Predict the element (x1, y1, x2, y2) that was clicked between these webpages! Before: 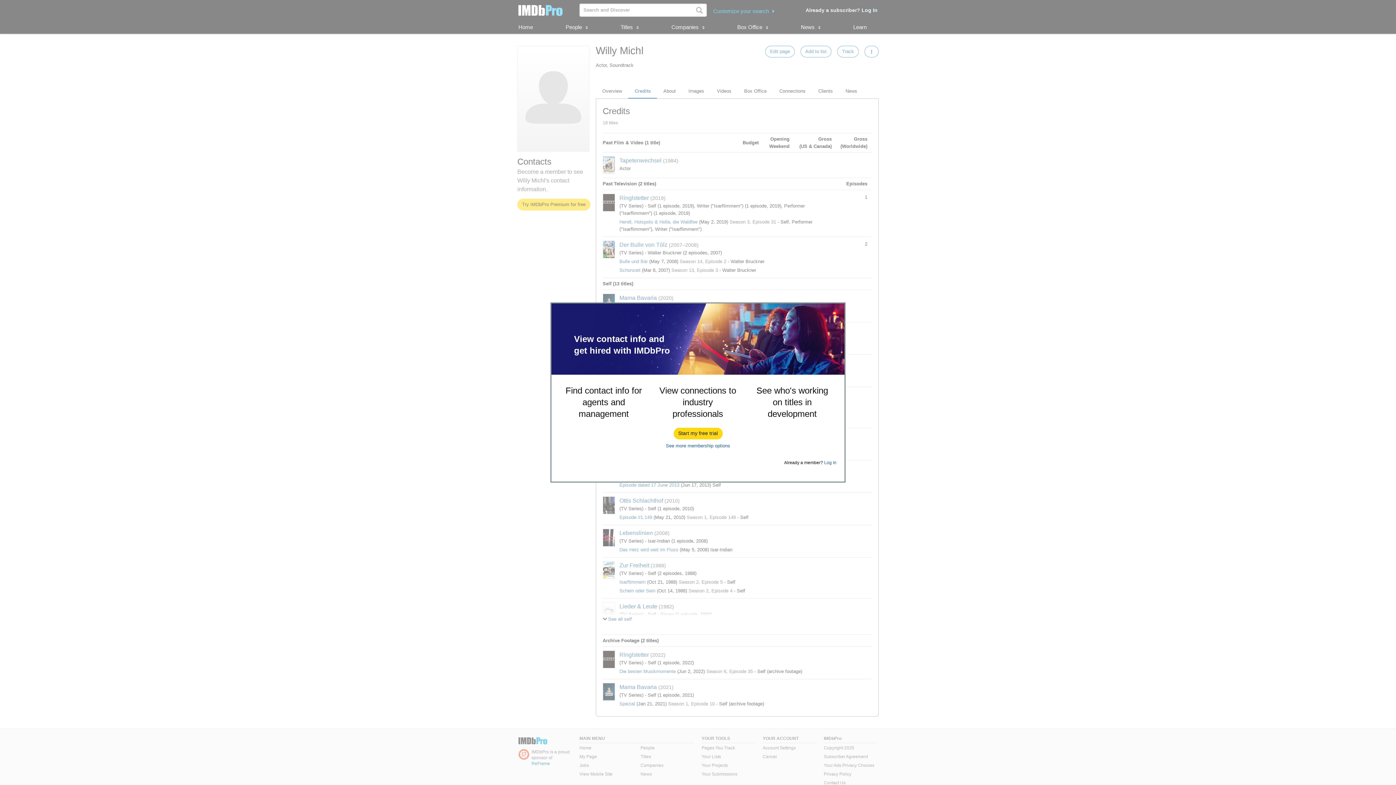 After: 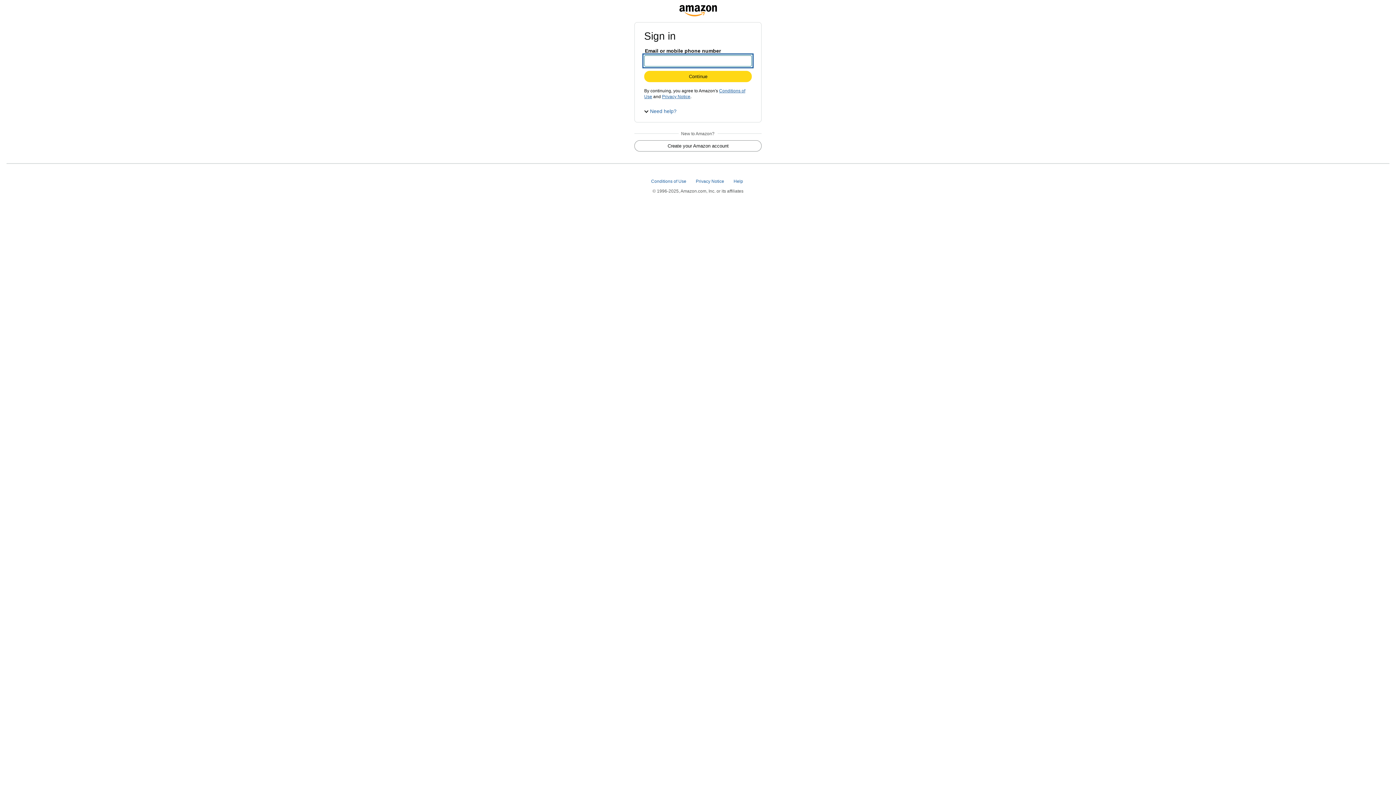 Action: bbox: (674, 428, 722, 439) label: Start my free trial